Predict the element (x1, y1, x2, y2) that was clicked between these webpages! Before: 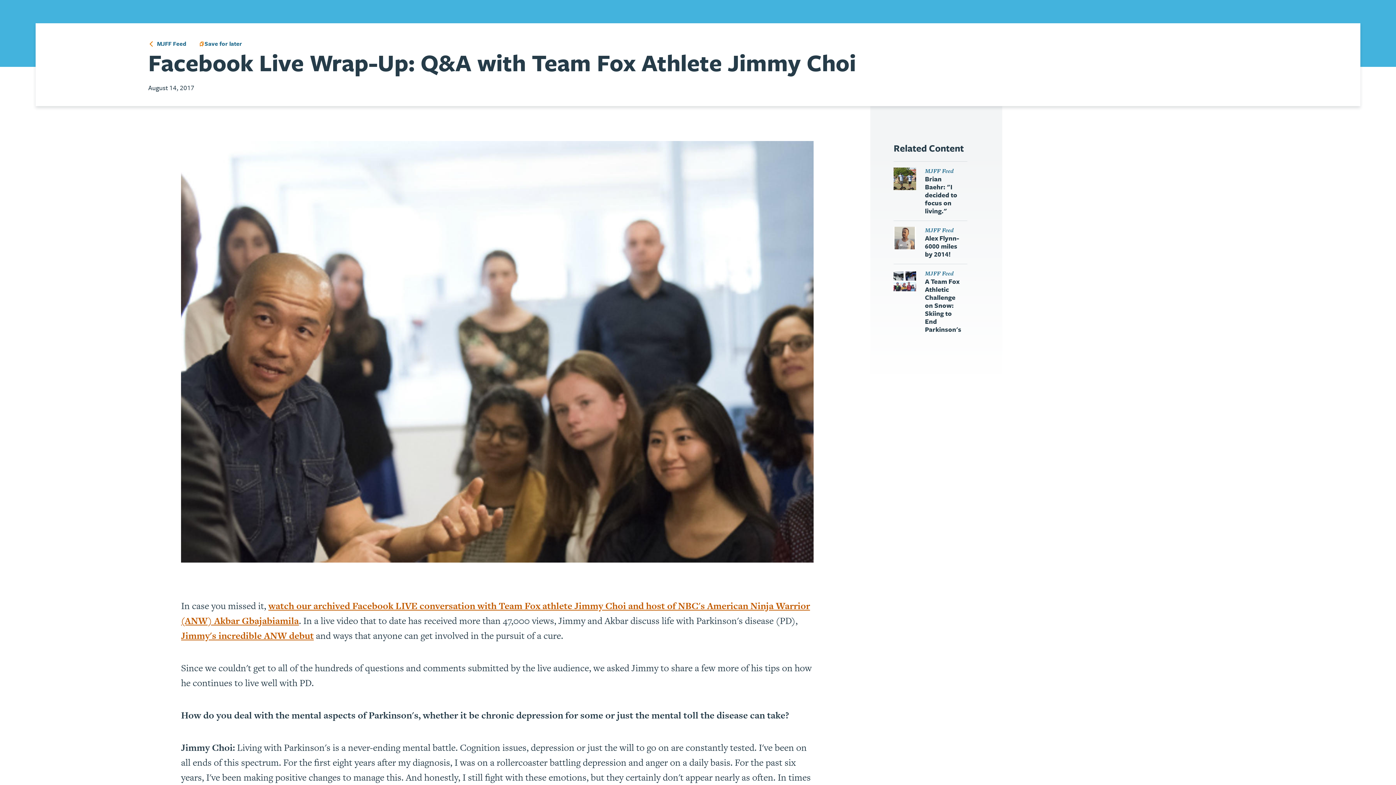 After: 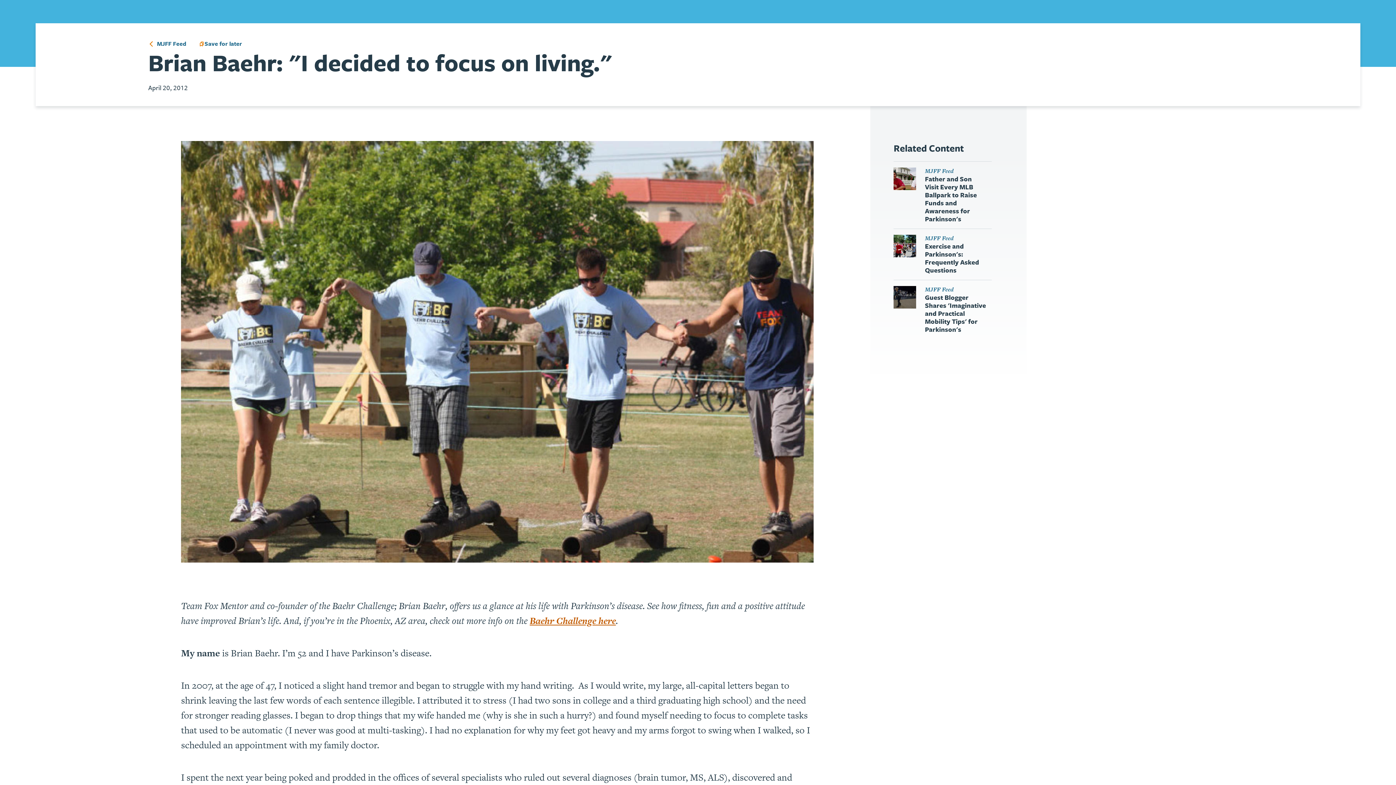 Action: bbox: (893, 167, 967, 214) label: MJFF Feed

Brian Baehr: "I decided to focus on living."